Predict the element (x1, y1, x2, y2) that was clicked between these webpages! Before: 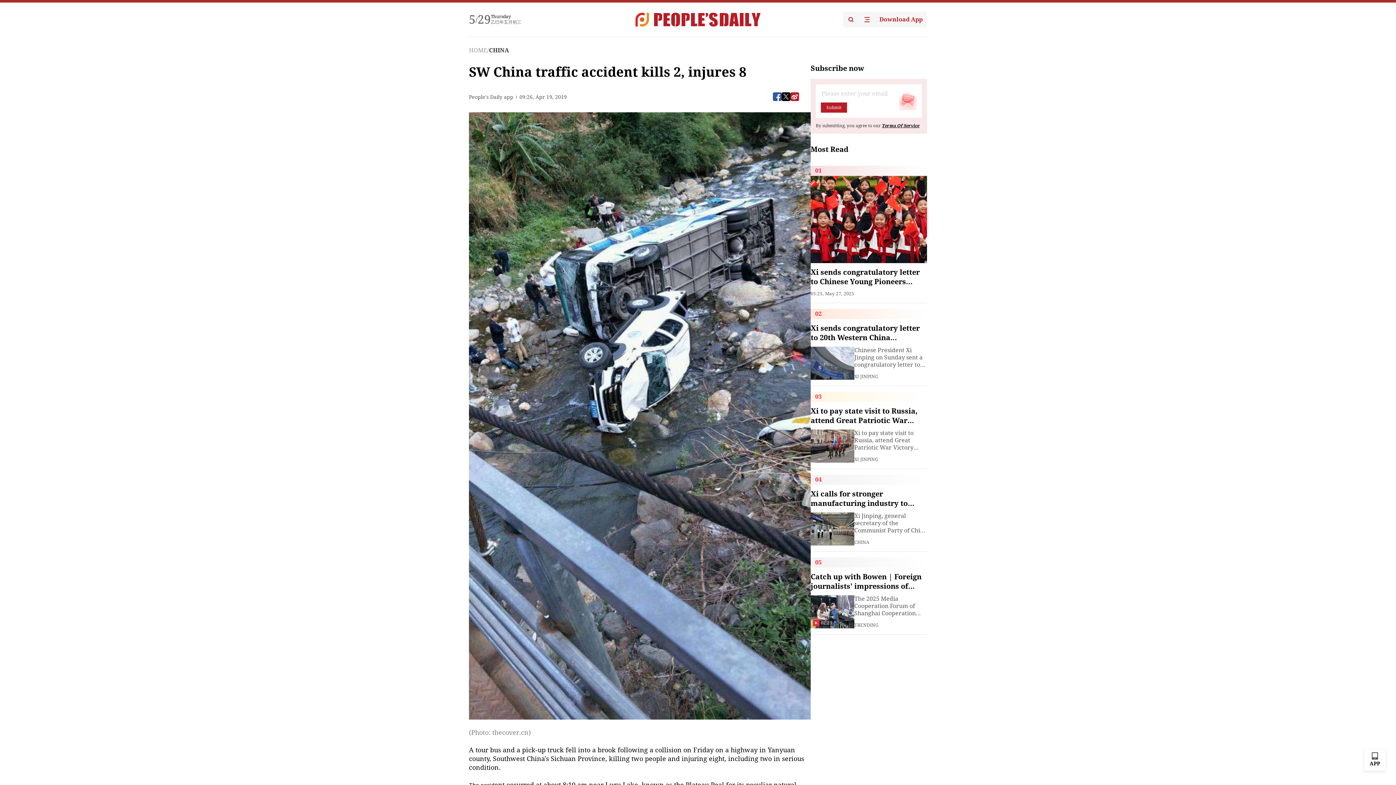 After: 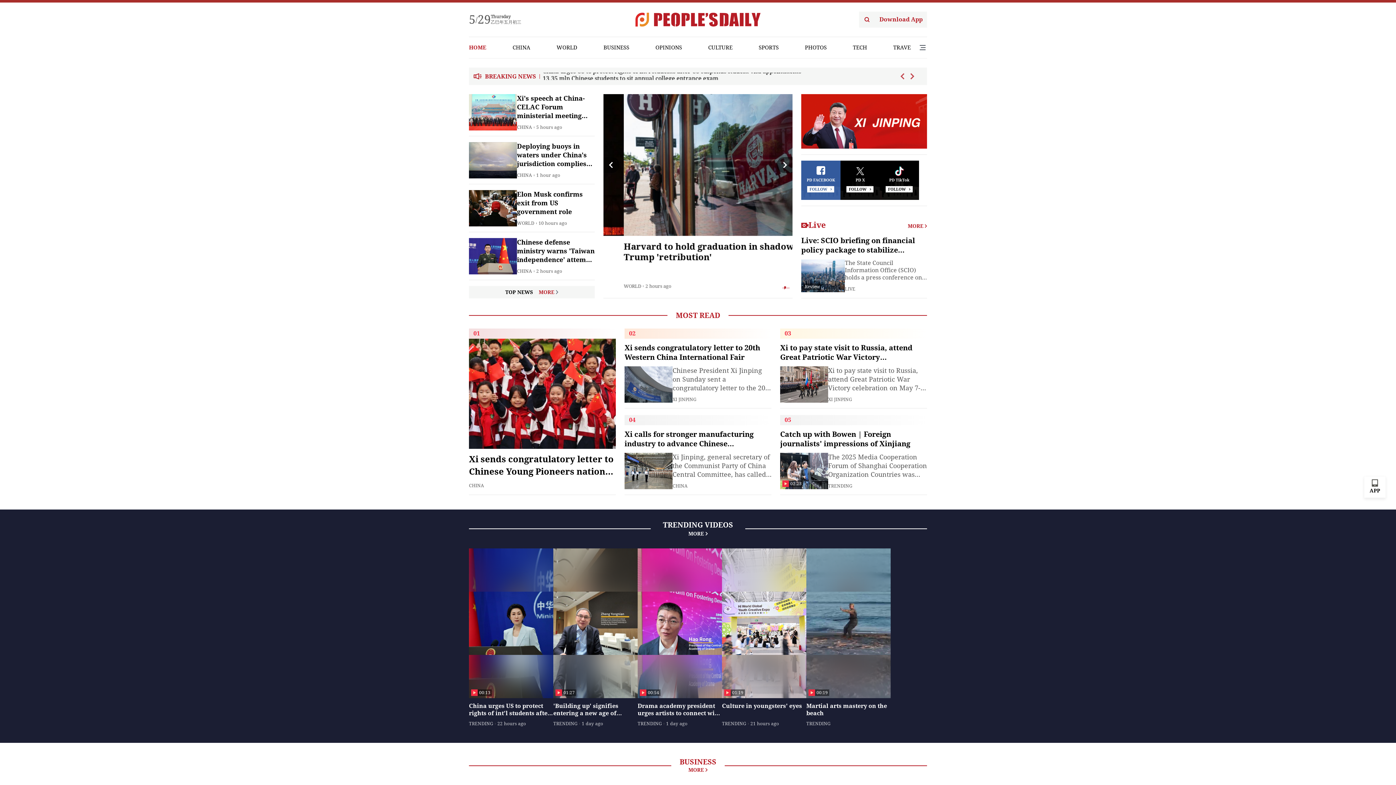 Action: bbox: (635, 12, 760, 26)